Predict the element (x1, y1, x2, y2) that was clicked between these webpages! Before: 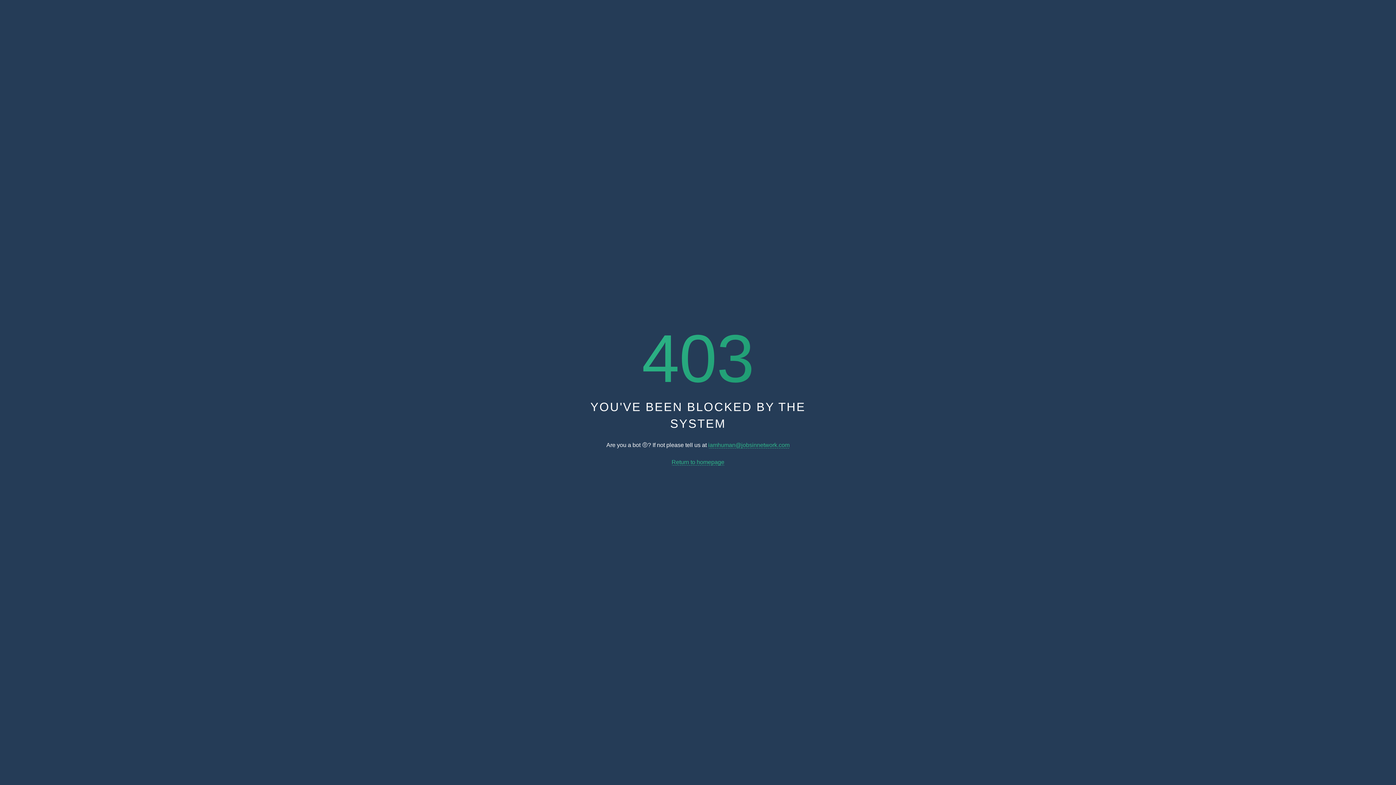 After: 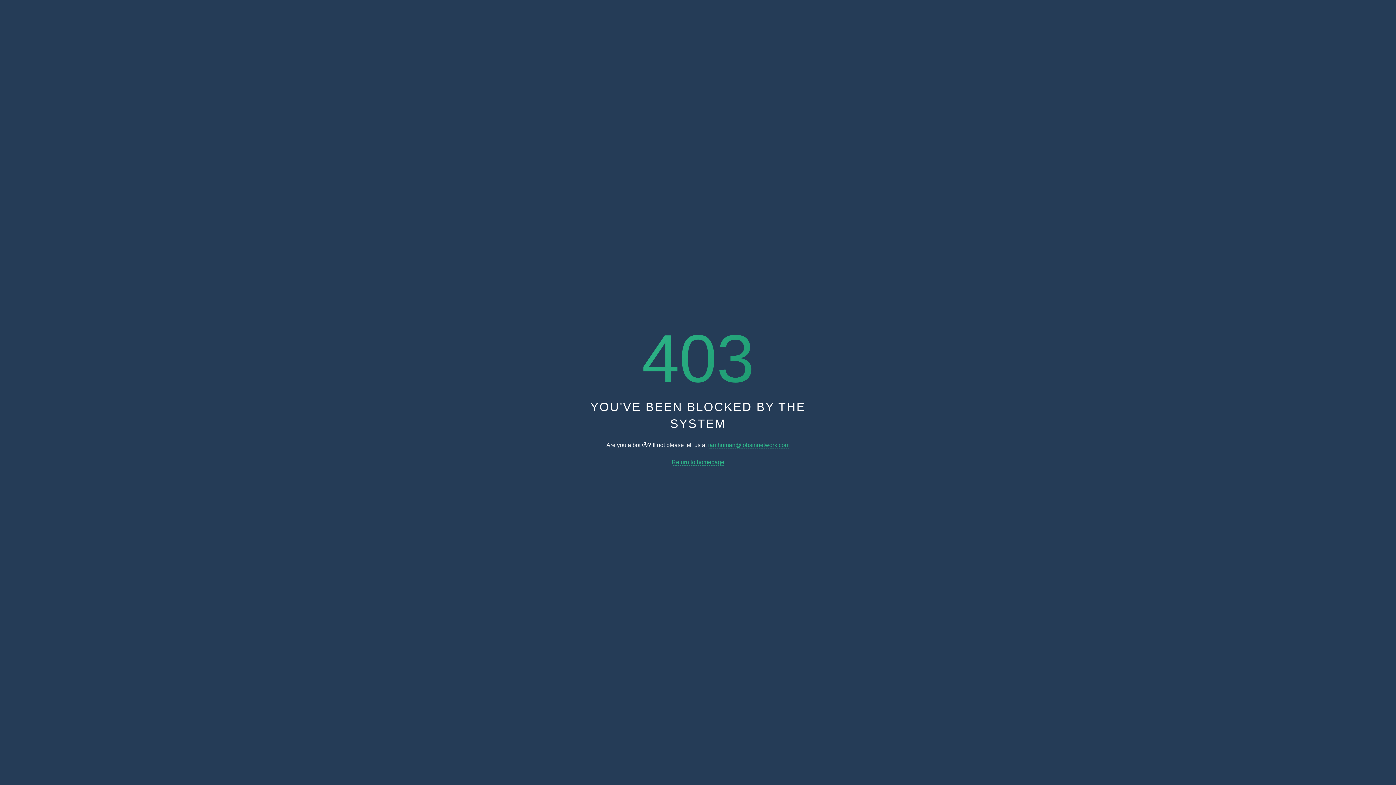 Action: label: Return to homepage bbox: (671, 459, 724, 465)